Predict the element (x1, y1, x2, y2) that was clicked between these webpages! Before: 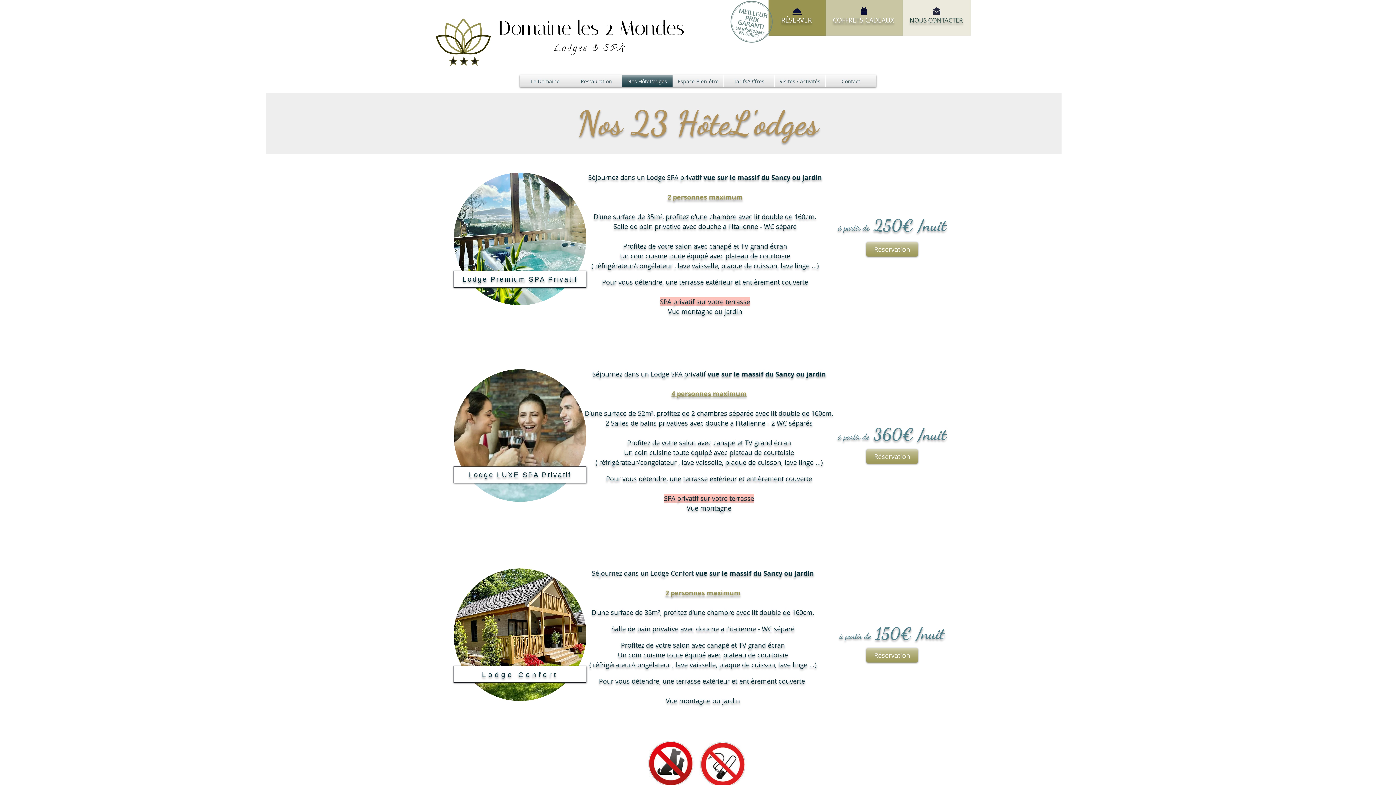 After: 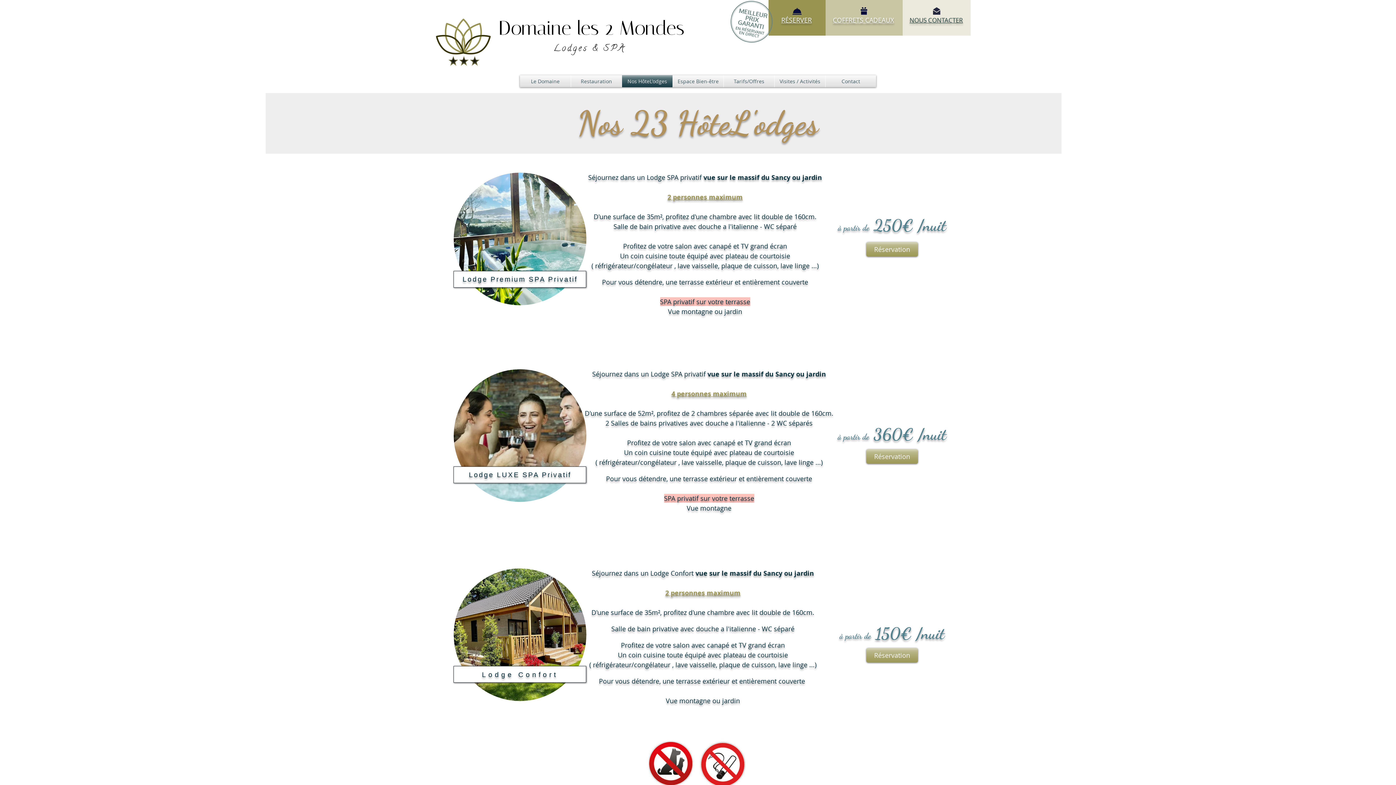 Action: bbox: (622, 75, 672, 87) label: Nos HôteL'odges